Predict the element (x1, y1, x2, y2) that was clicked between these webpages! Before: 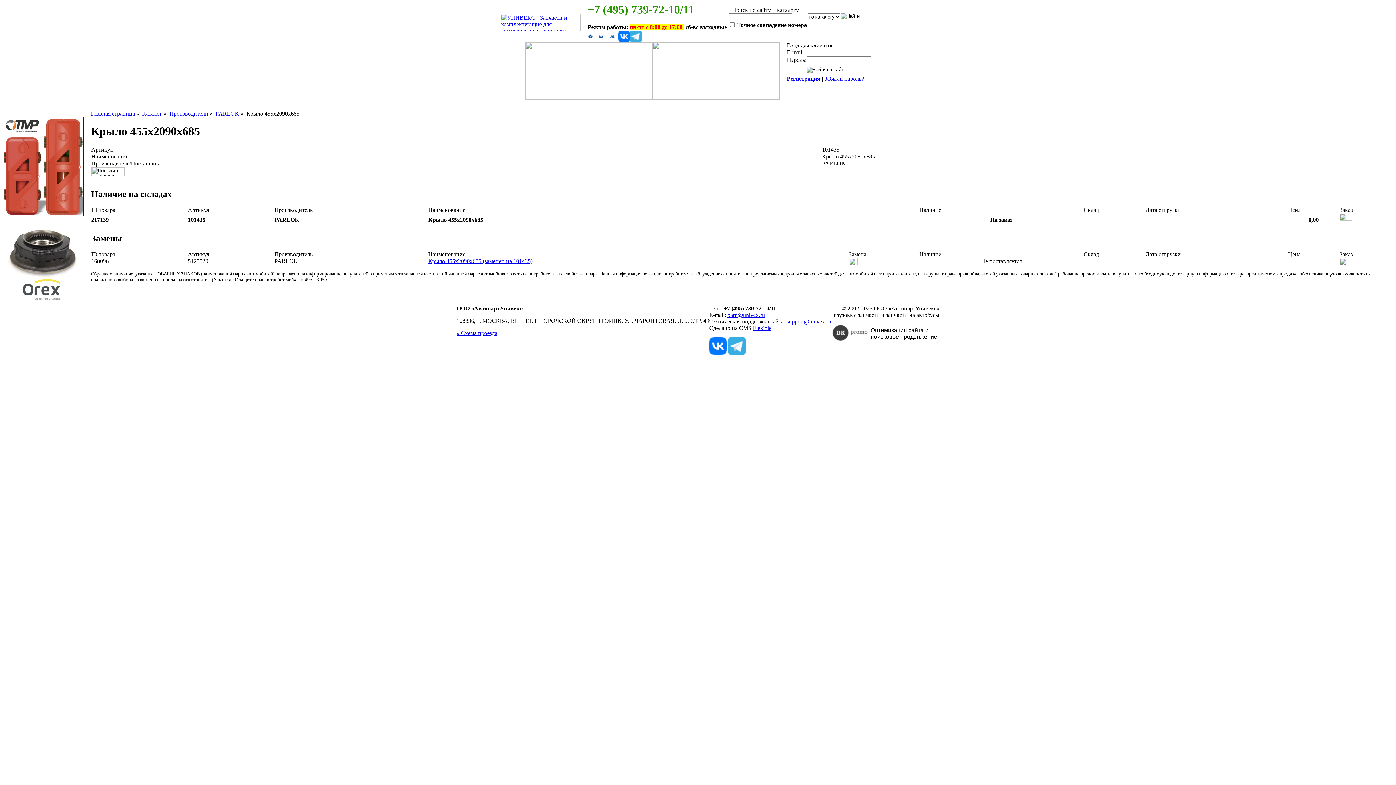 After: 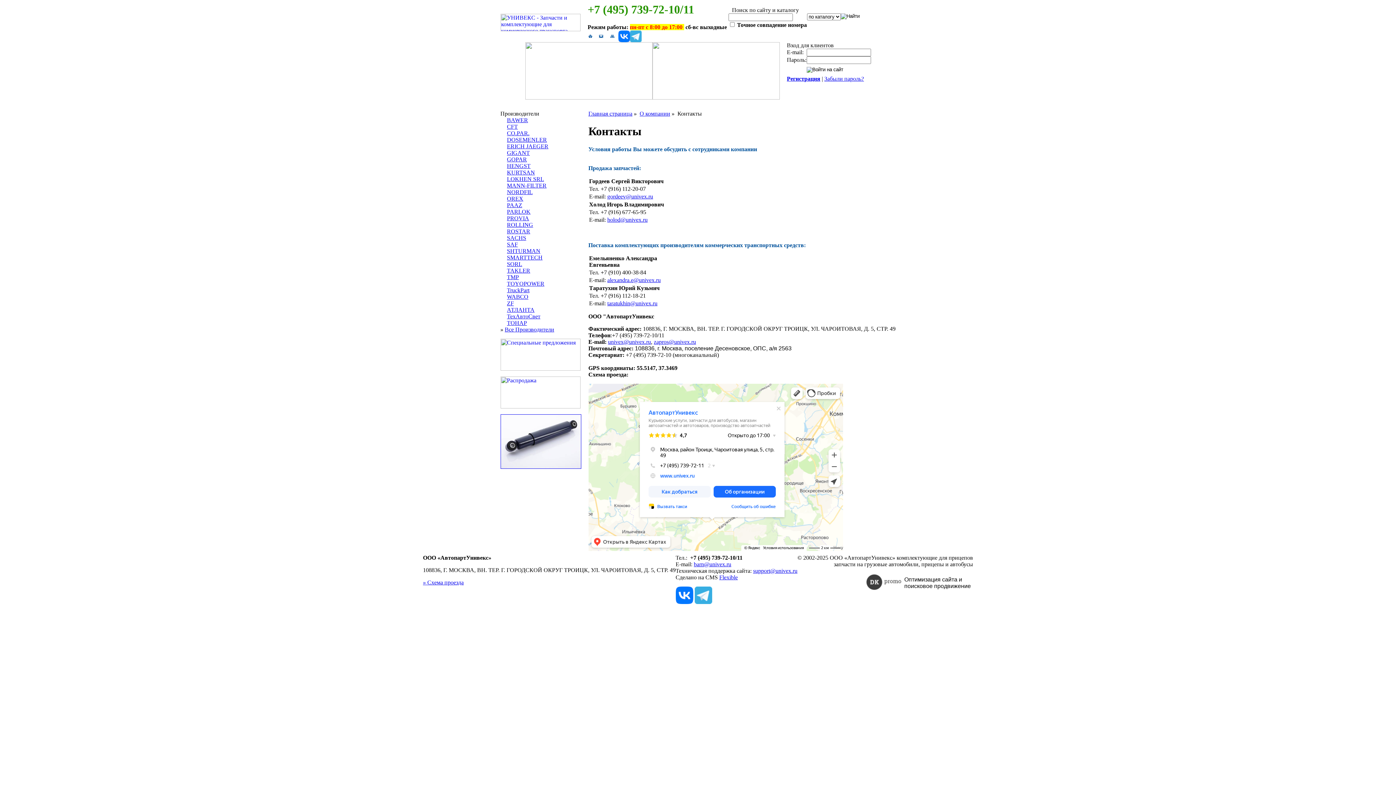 Action: label: » Схема проезда bbox: (456, 330, 497, 336)